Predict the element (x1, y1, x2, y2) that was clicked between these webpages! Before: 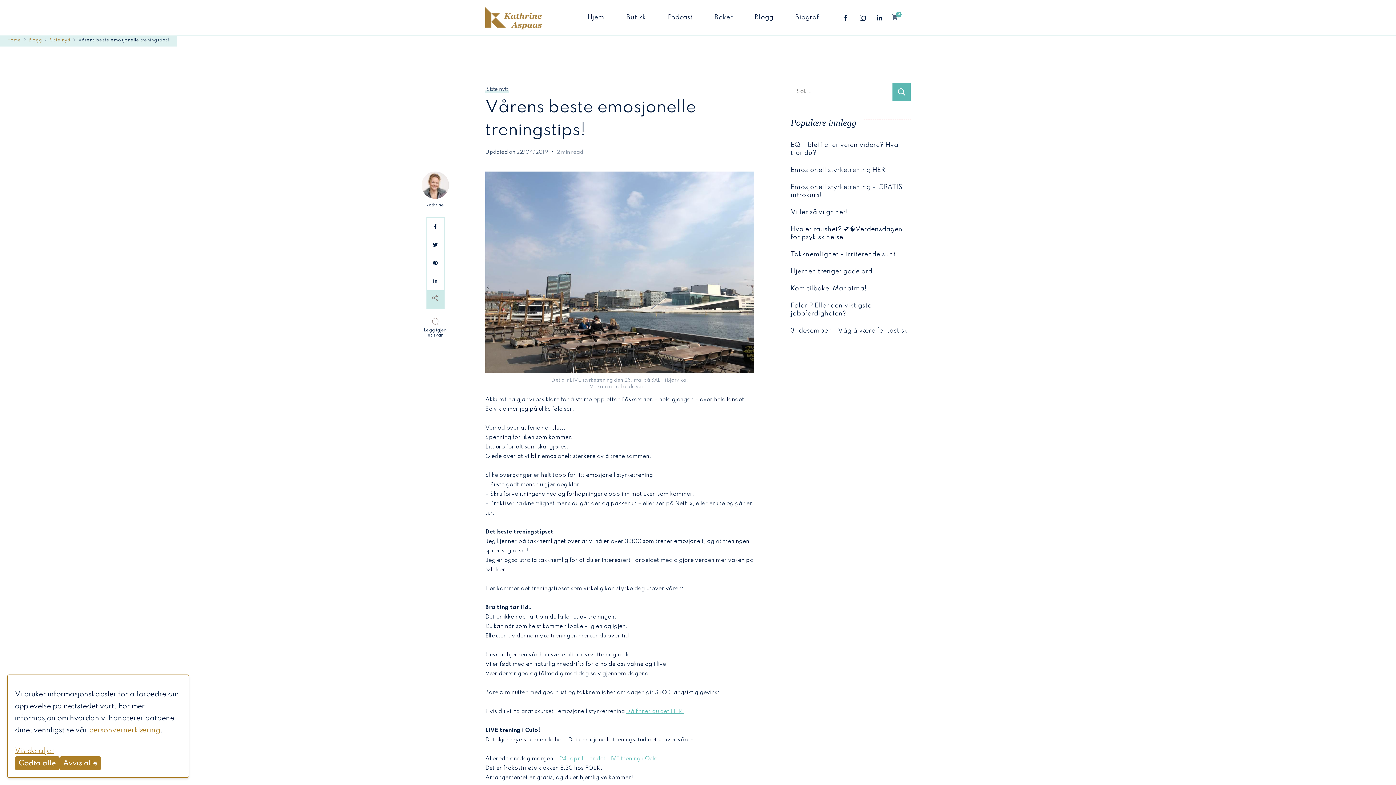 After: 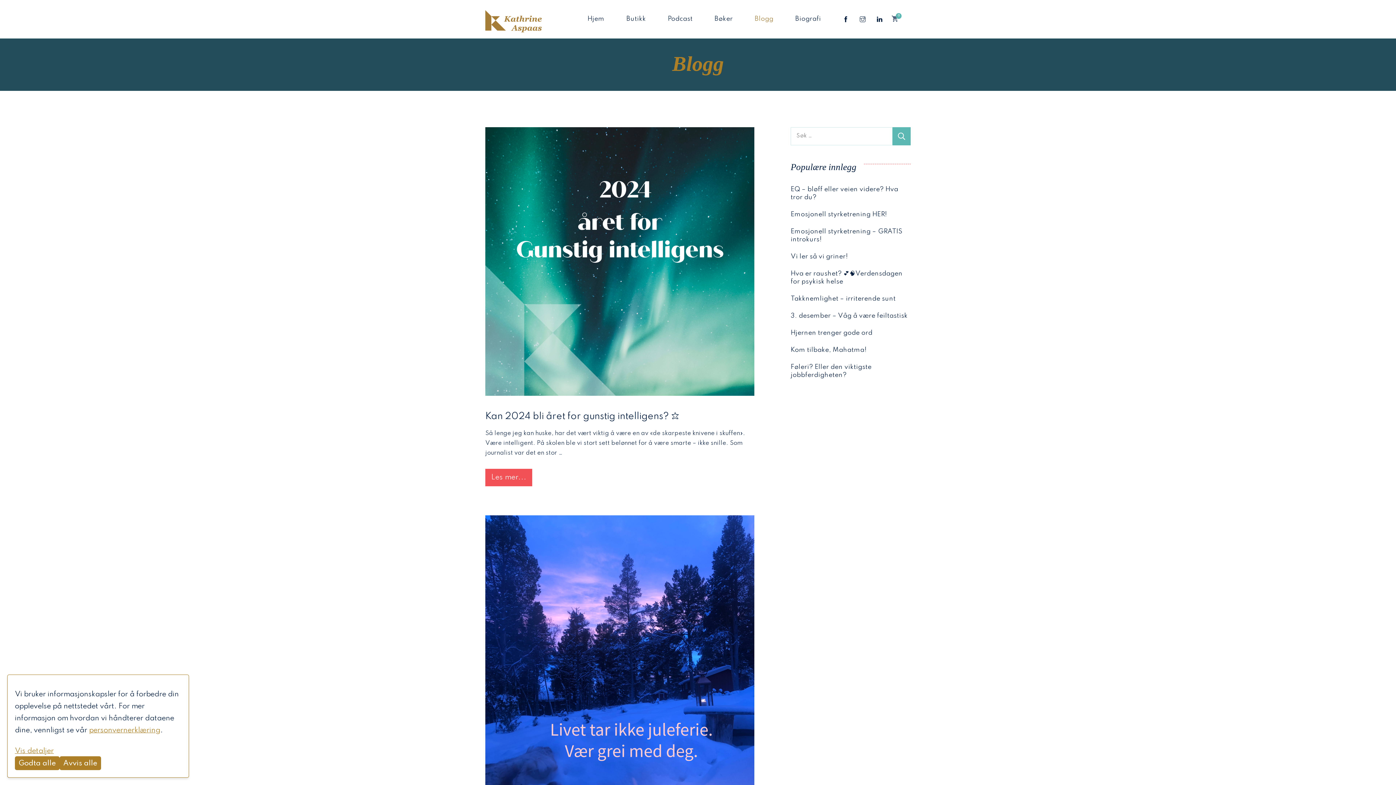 Action: label: Blogg bbox: (28, 37, 41, 42)